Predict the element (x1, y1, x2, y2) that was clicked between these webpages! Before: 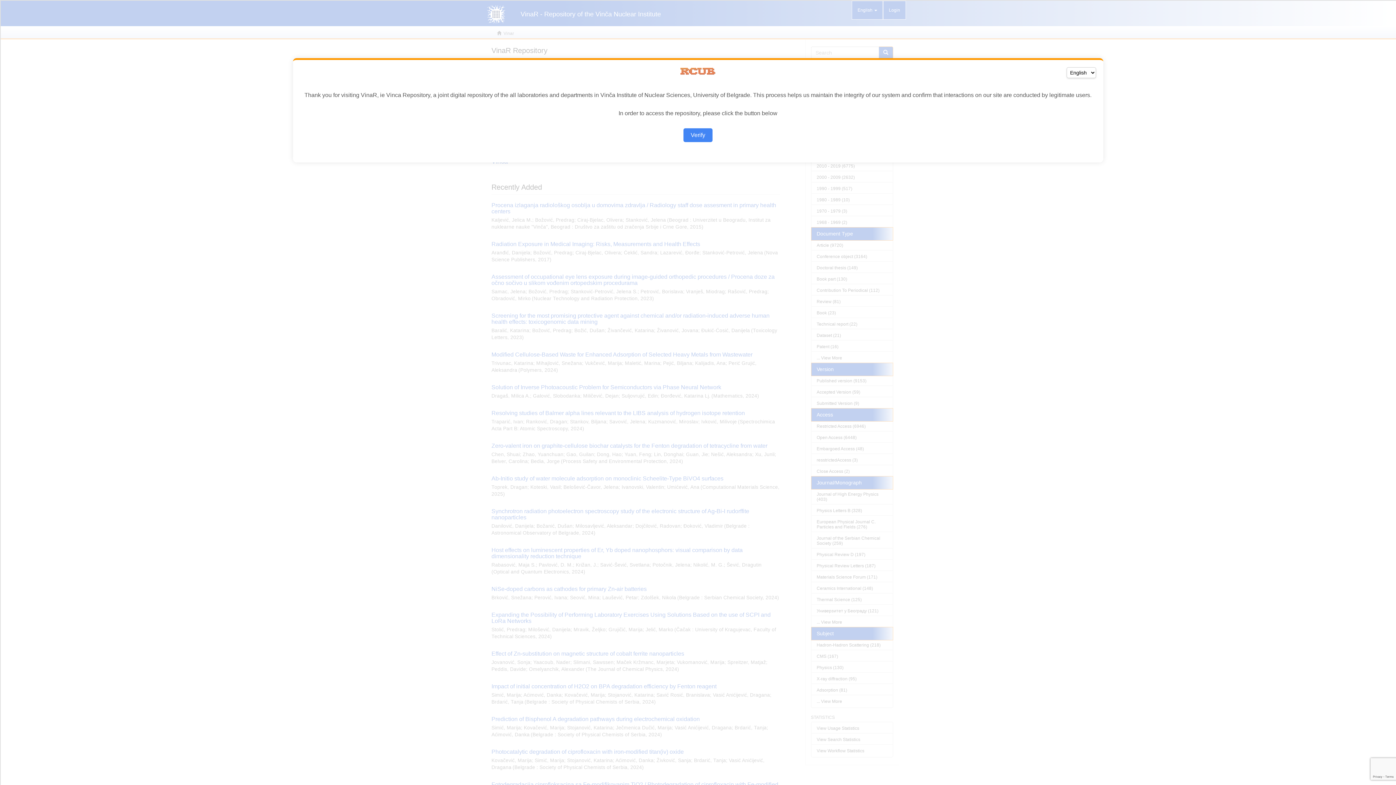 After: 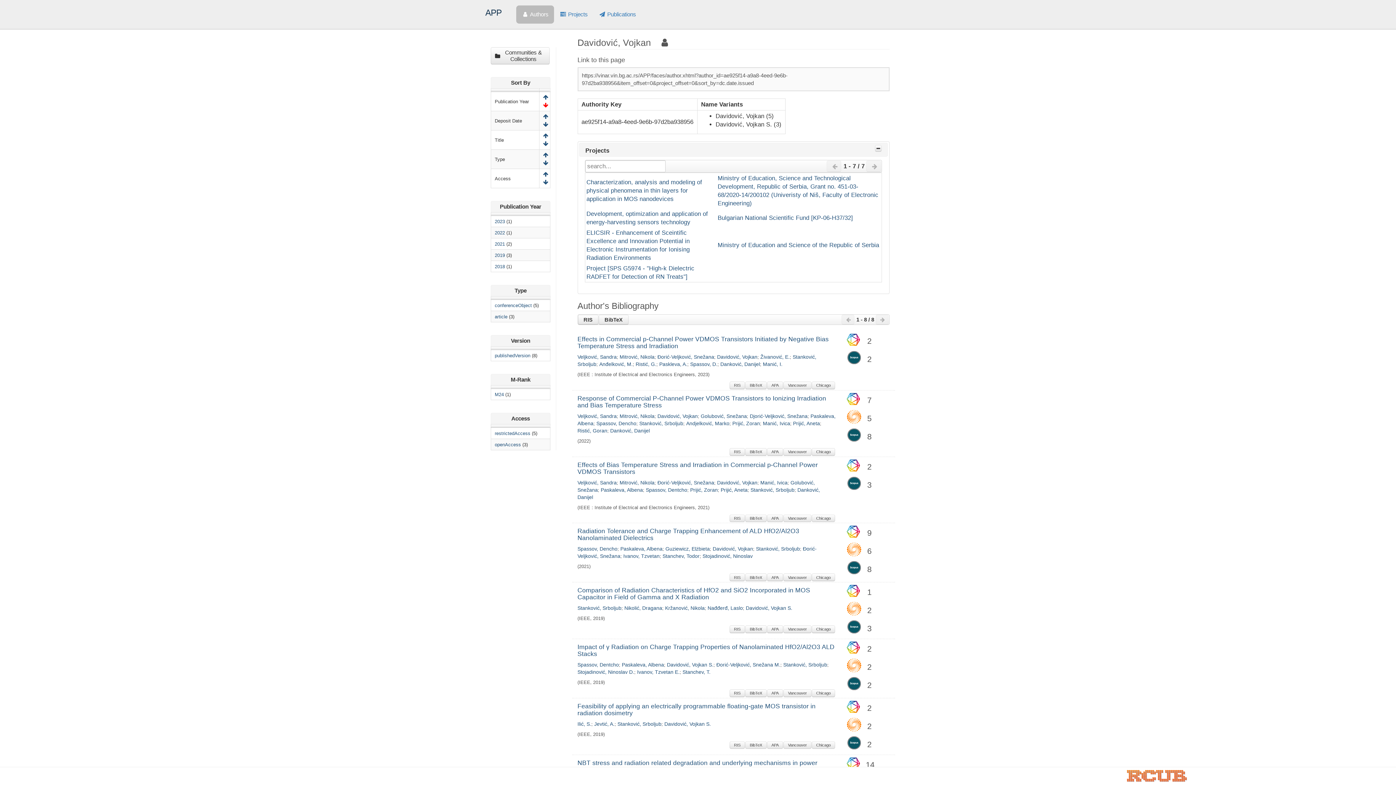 Action: bbox: (683, 128, 712, 142) label: Verify